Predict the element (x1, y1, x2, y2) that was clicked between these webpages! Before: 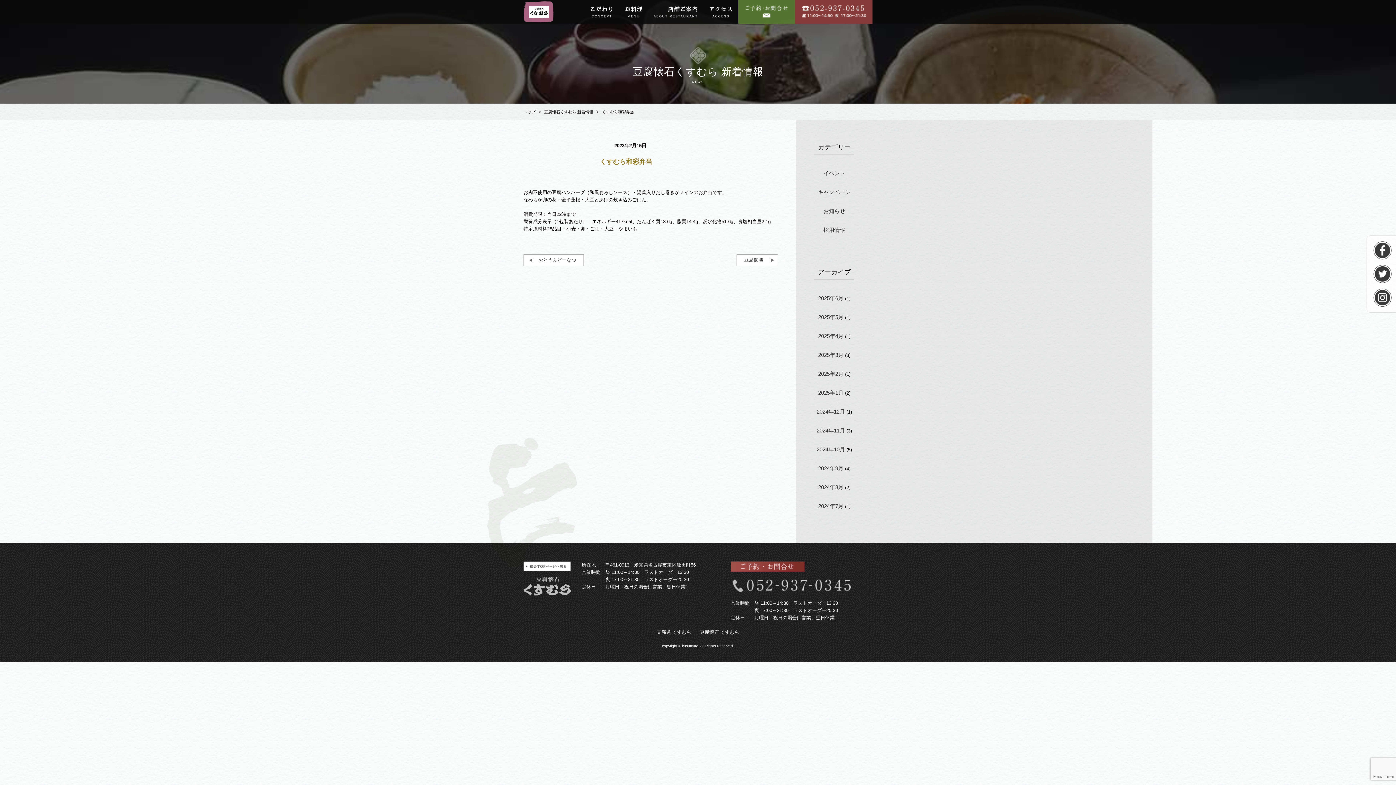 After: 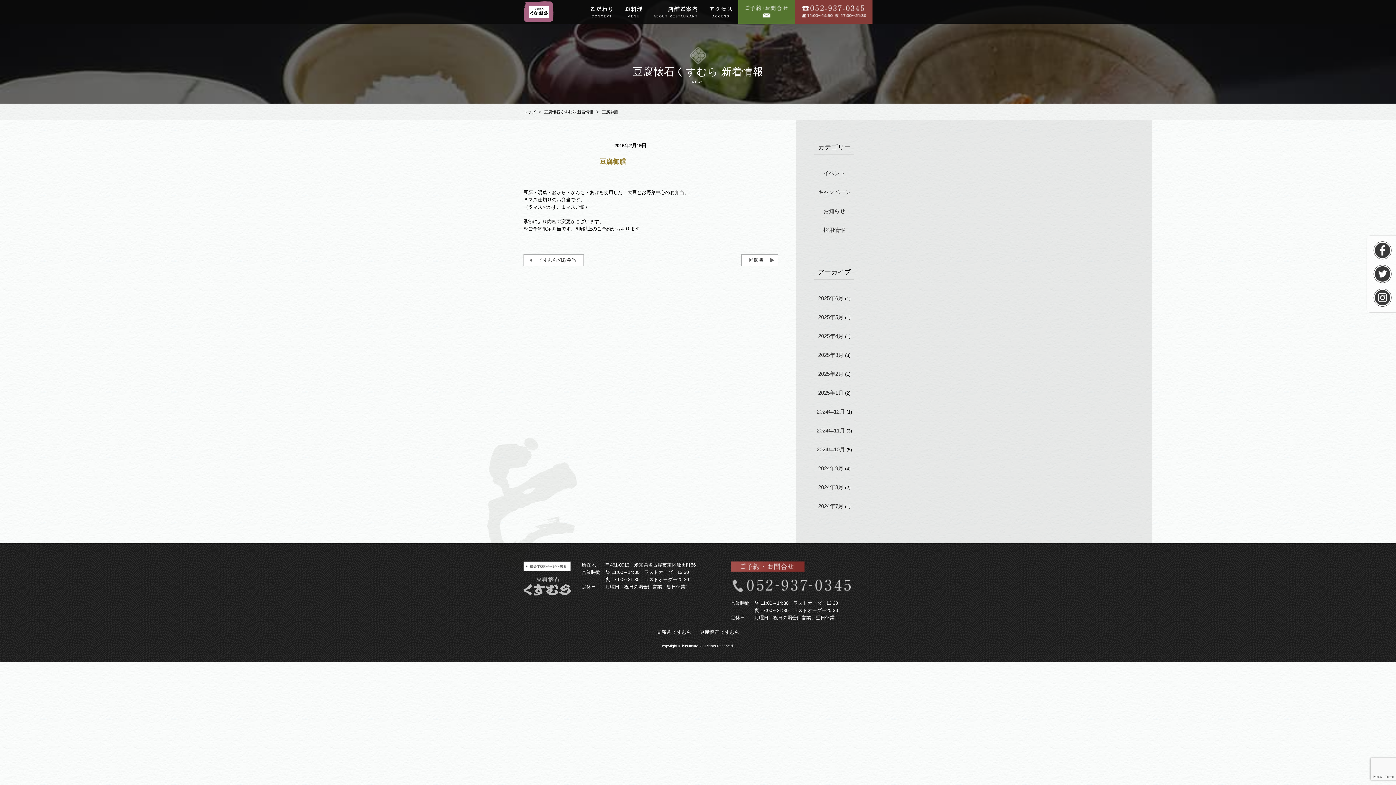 Action: bbox: (744, 257, 763, 262) label: 豆腐御膳